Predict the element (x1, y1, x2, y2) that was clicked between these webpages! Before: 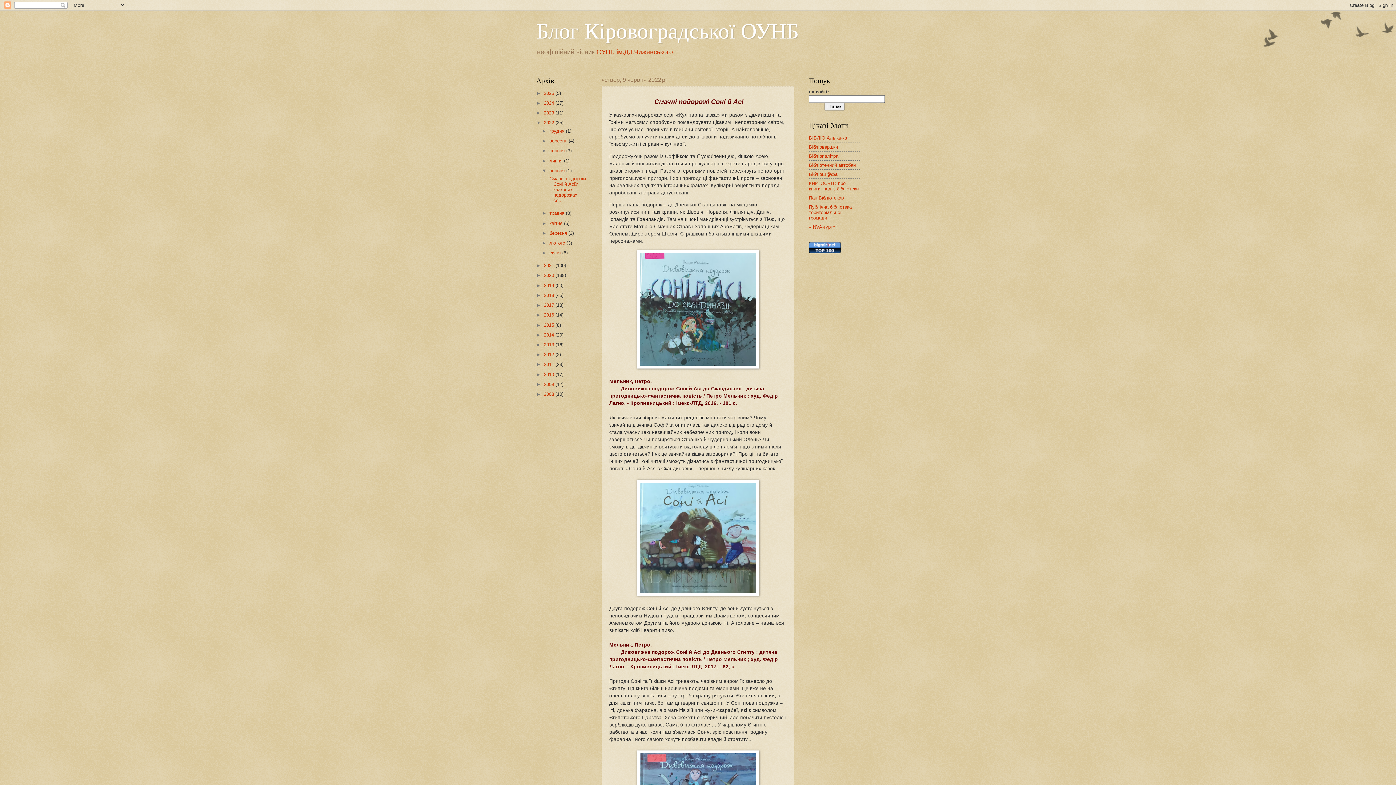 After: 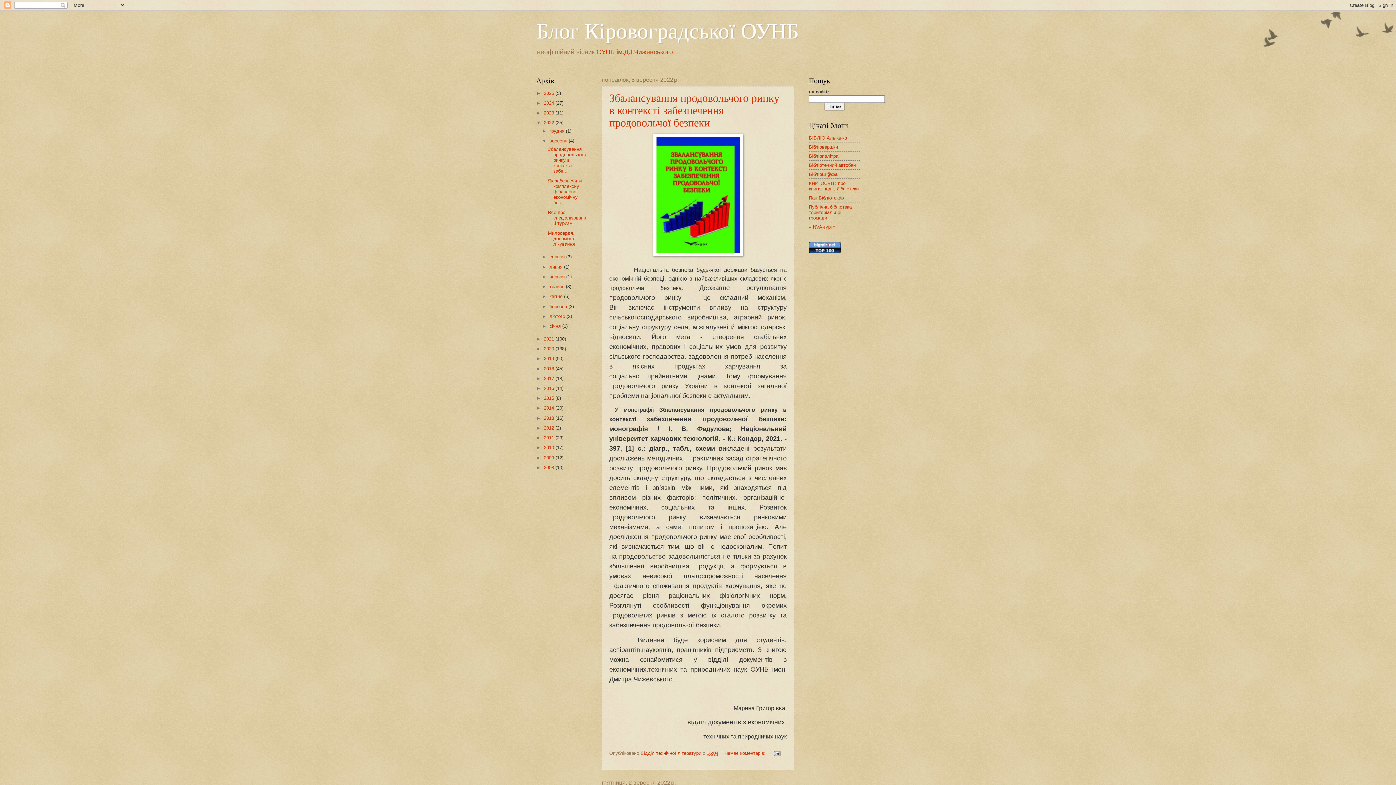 Action: label: вересня  bbox: (549, 138, 568, 143)